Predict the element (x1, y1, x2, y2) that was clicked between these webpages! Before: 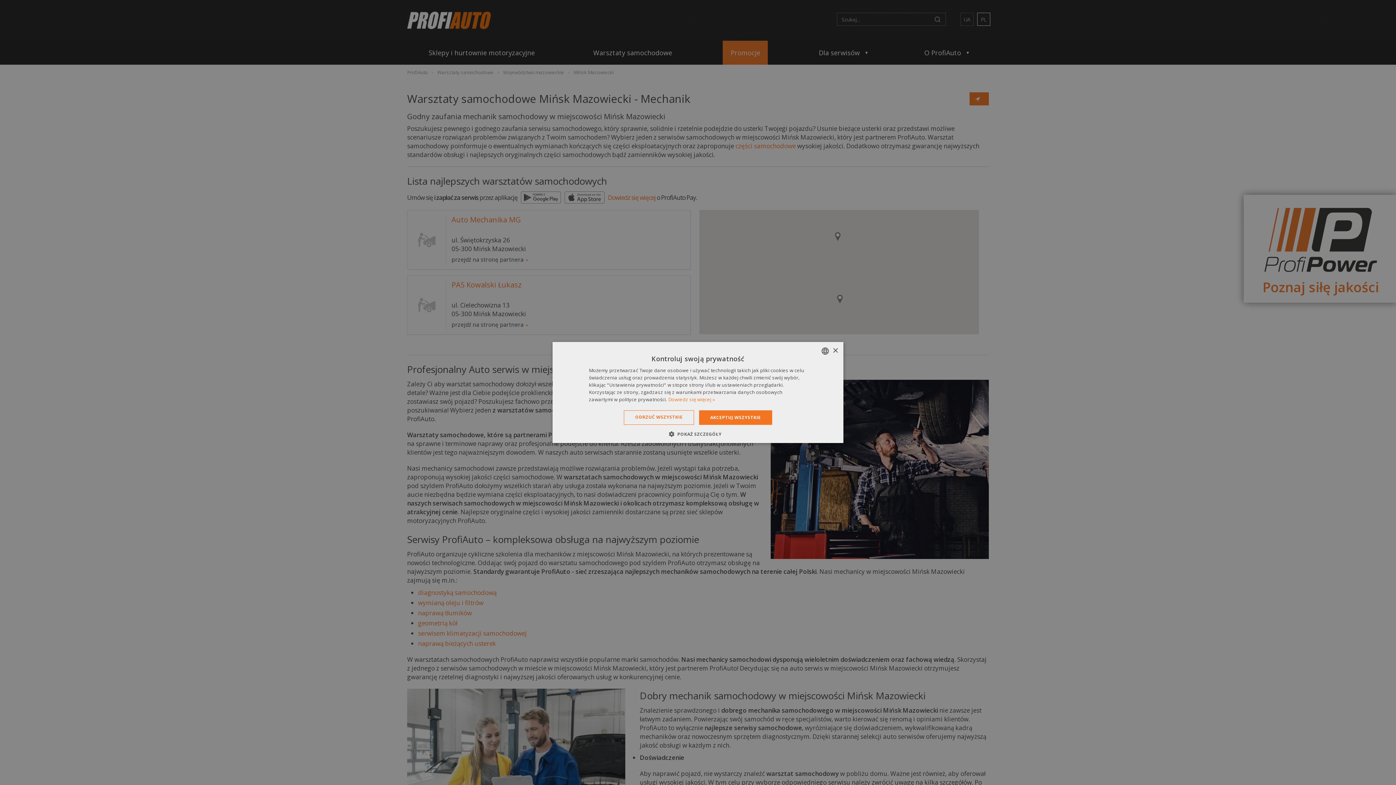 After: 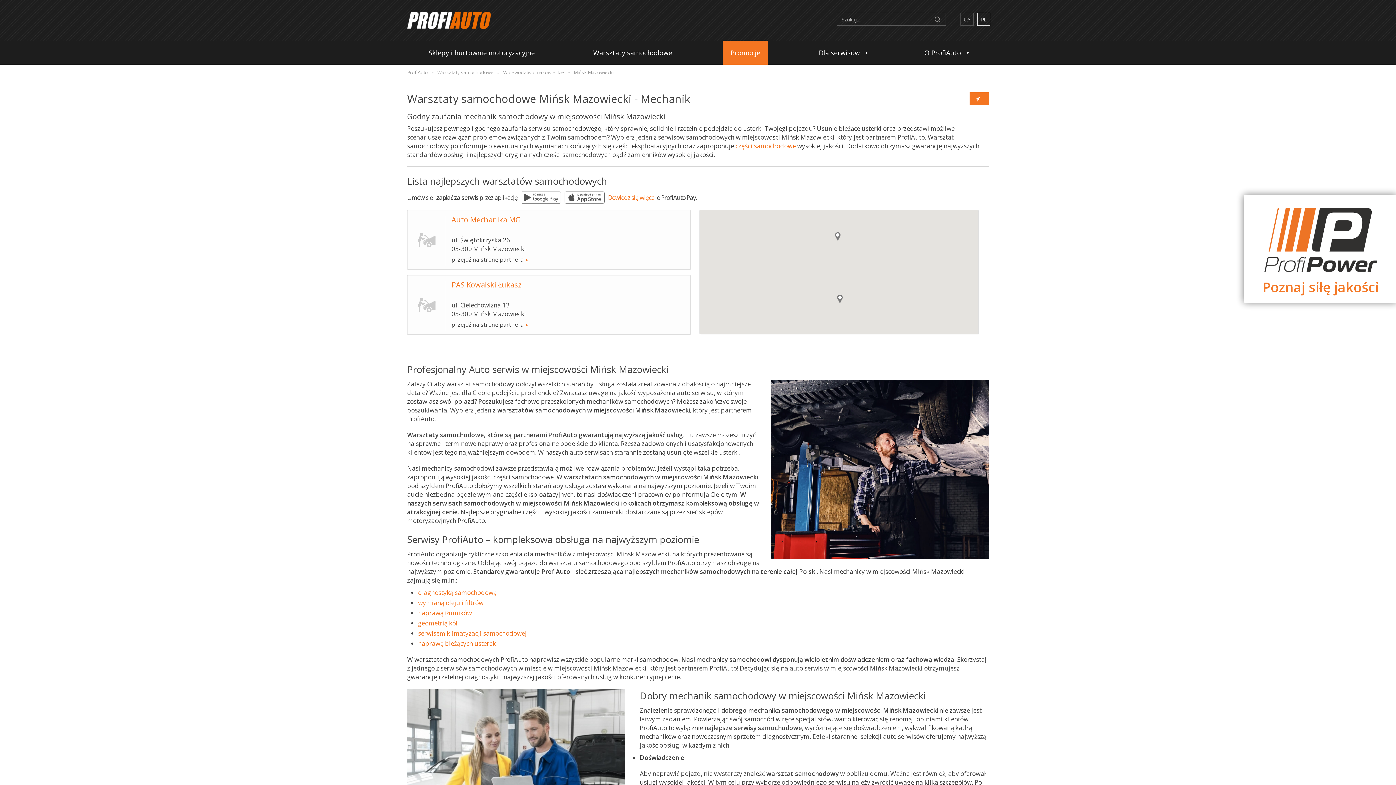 Action: bbox: (624, 410, 694, 425) label: ODRZUĆ WSZYSTKIE